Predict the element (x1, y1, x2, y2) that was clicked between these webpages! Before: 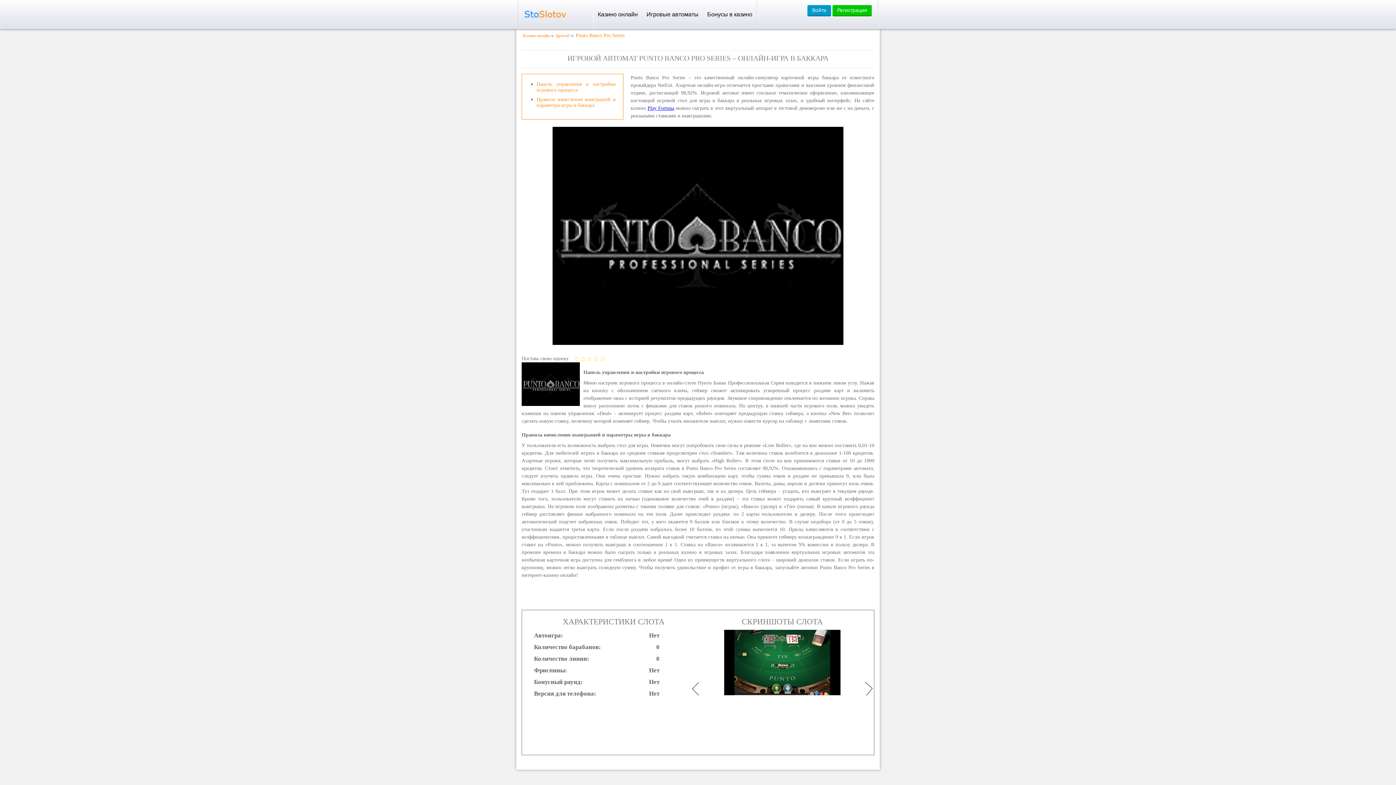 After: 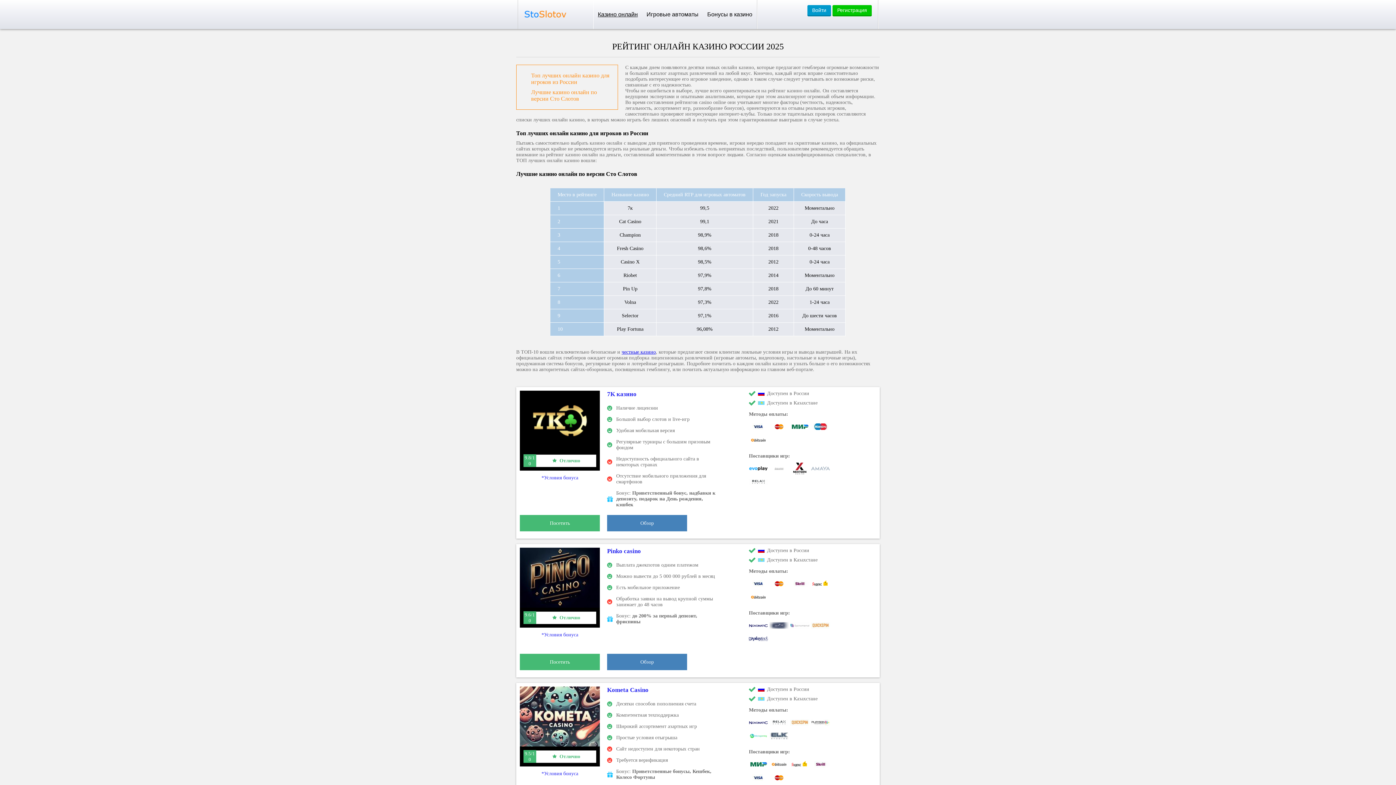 Action: bbox: (518, 0, 572, 29)